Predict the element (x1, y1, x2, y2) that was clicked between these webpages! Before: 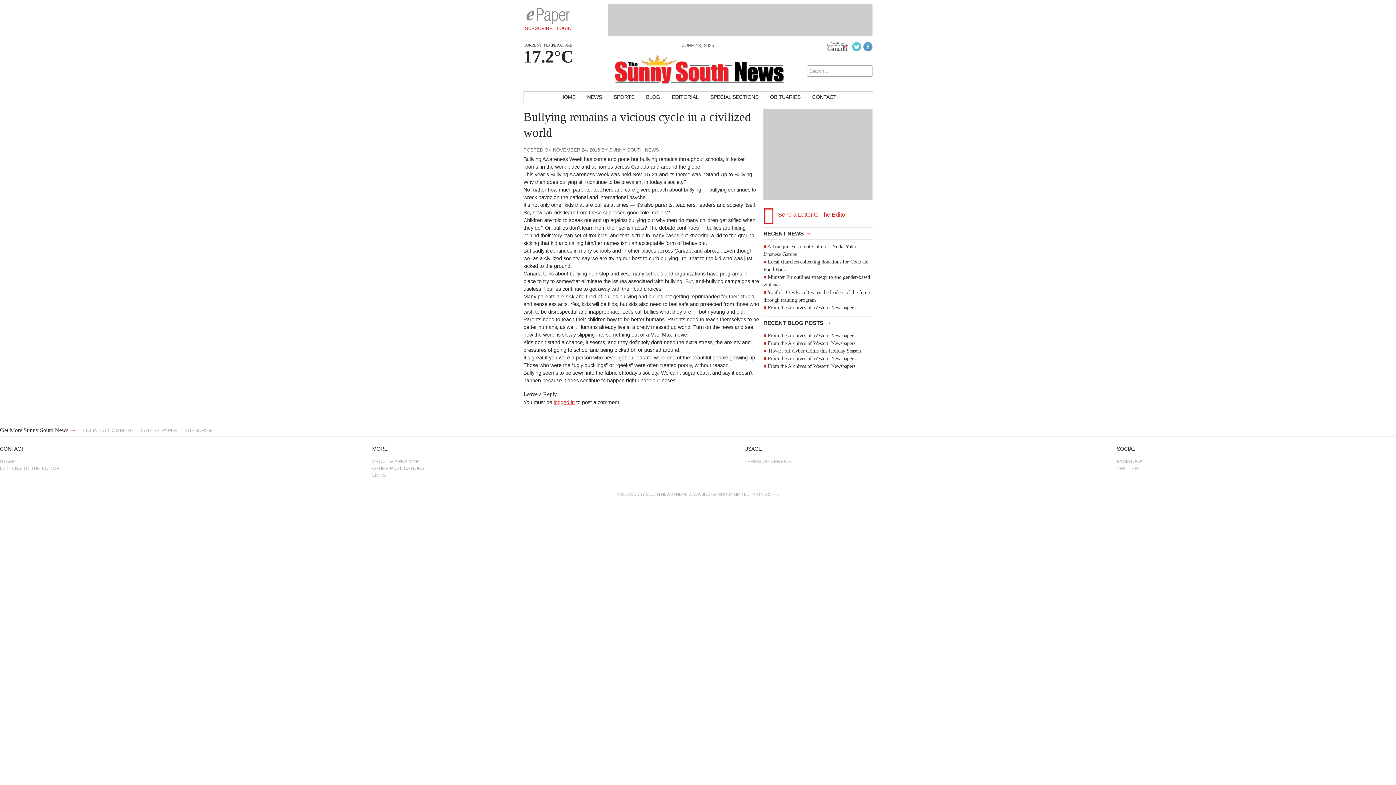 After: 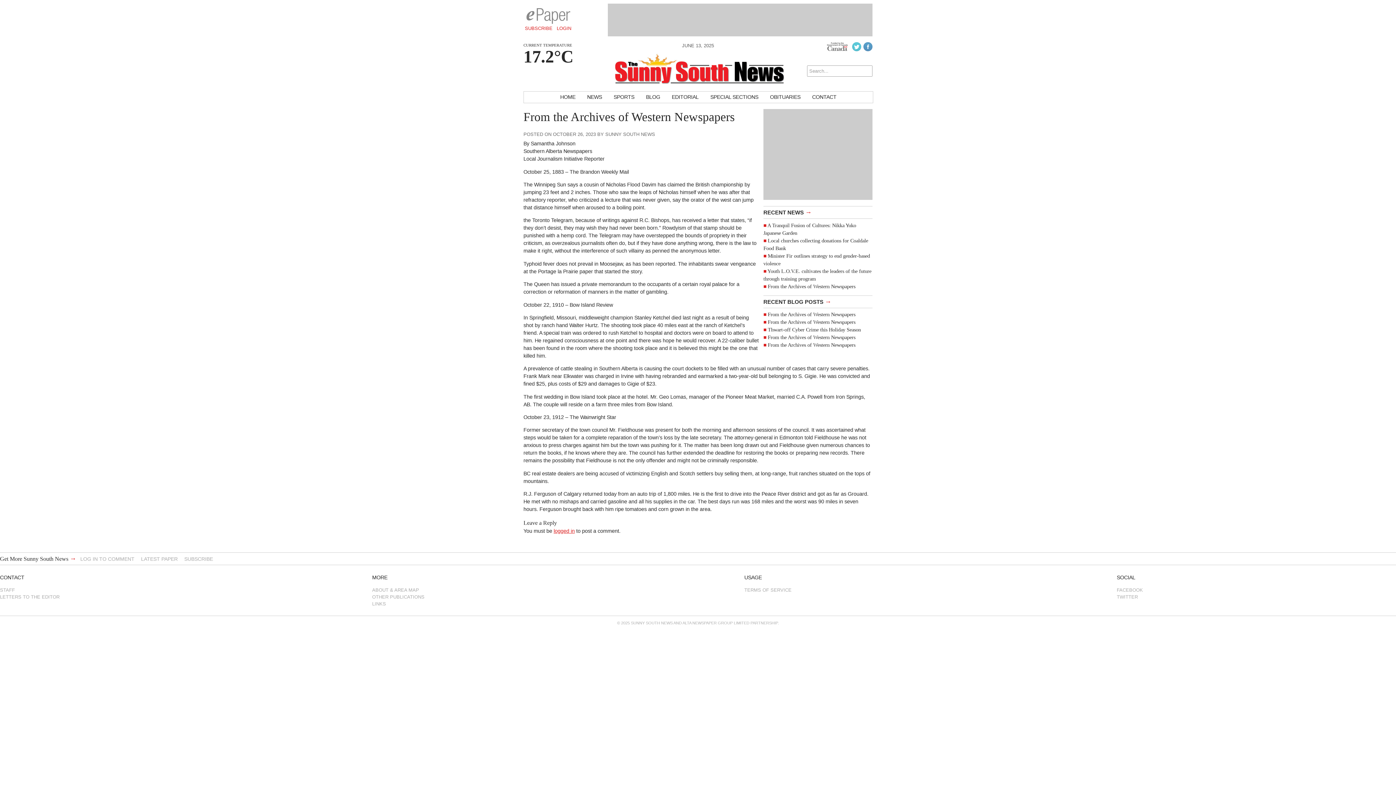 Action: bbox: (768, 363, 855, 369) label: From the Archives of Western Newspapers